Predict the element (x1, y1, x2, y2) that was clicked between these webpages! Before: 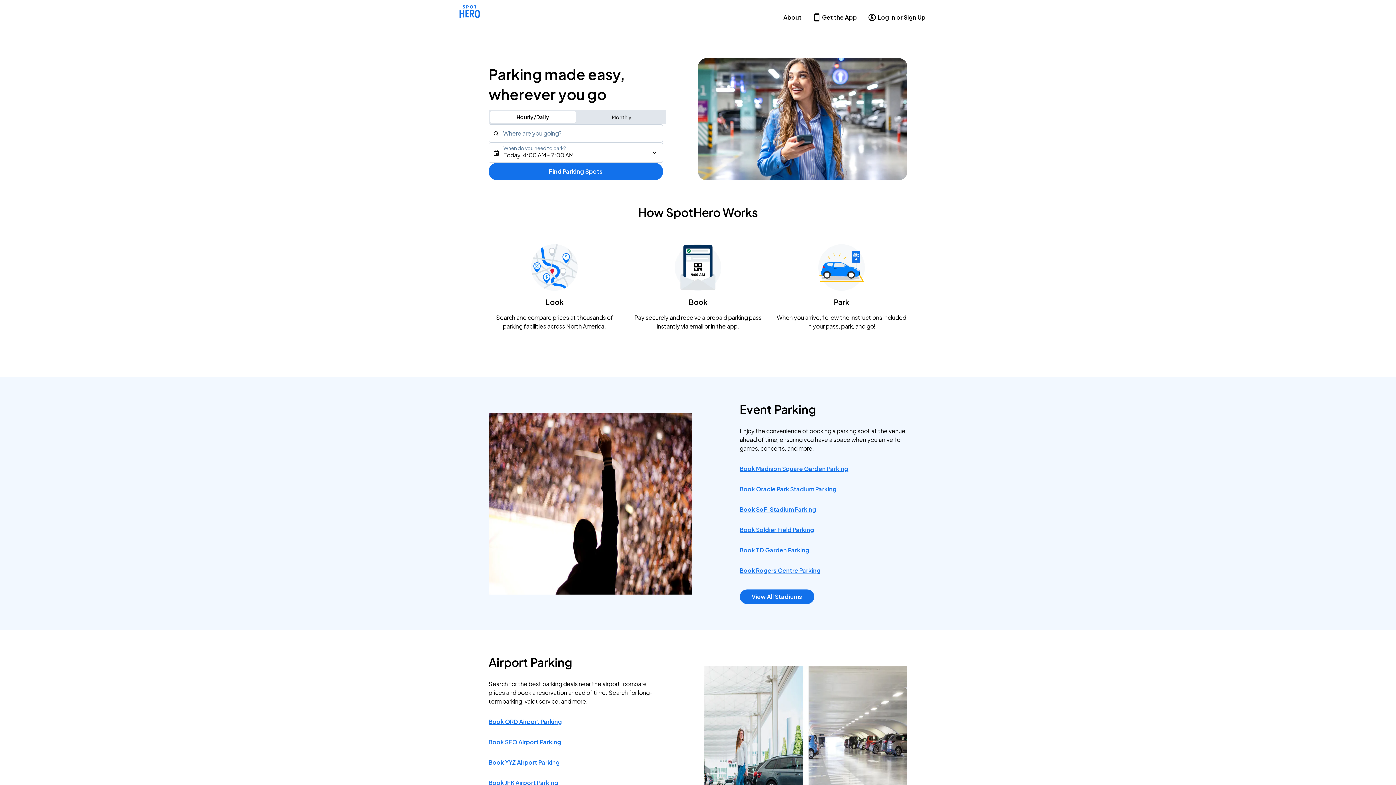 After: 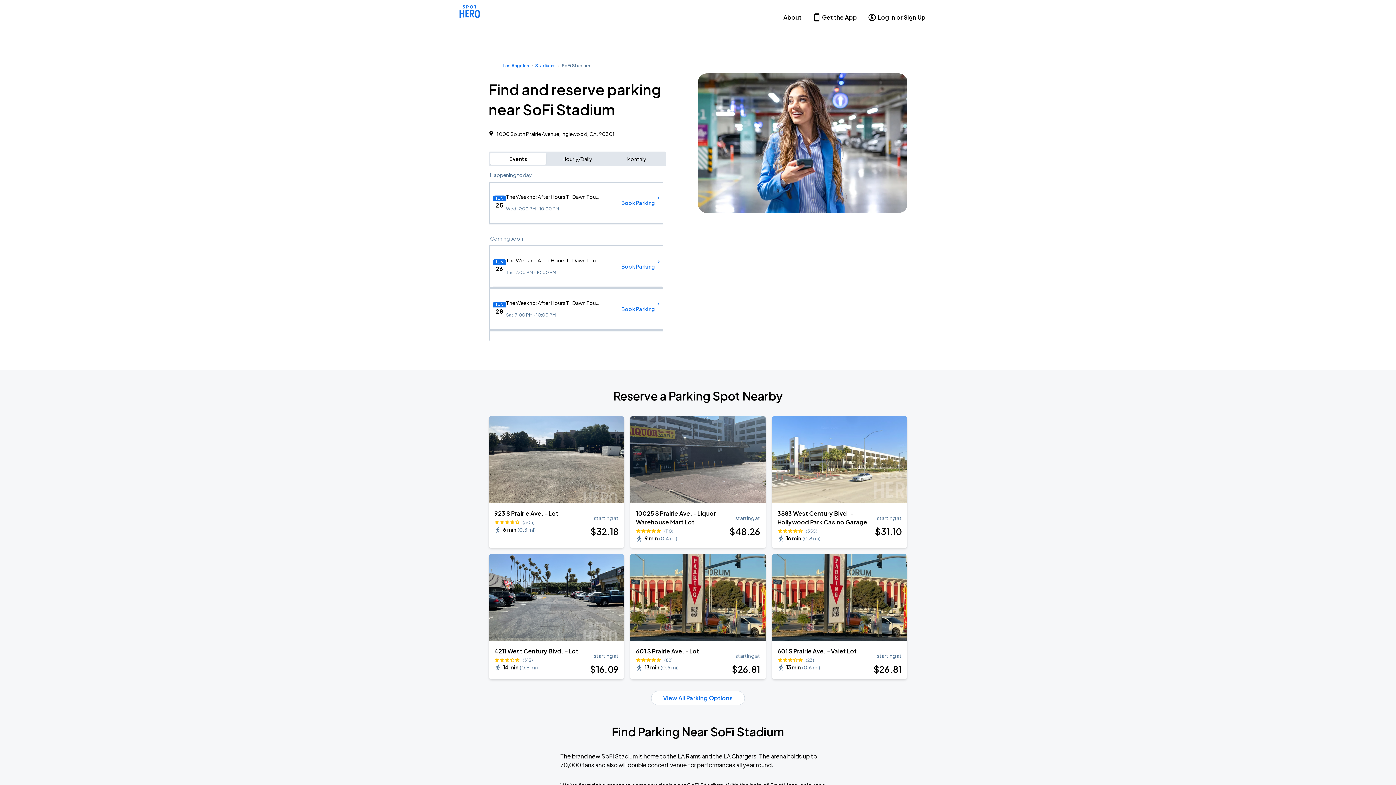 Action: bbox: (739, 505, 816, 513) label: Book SoFi Stadium Parking